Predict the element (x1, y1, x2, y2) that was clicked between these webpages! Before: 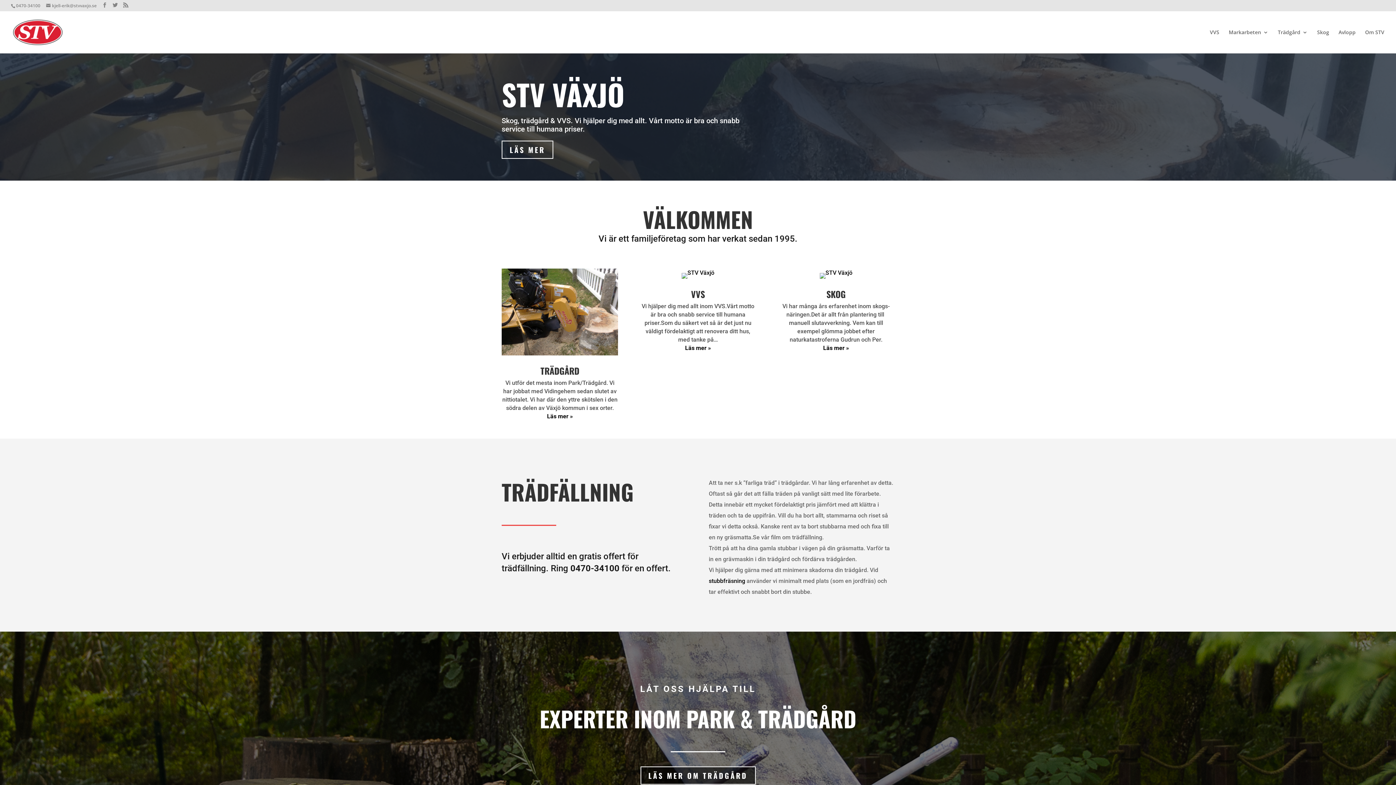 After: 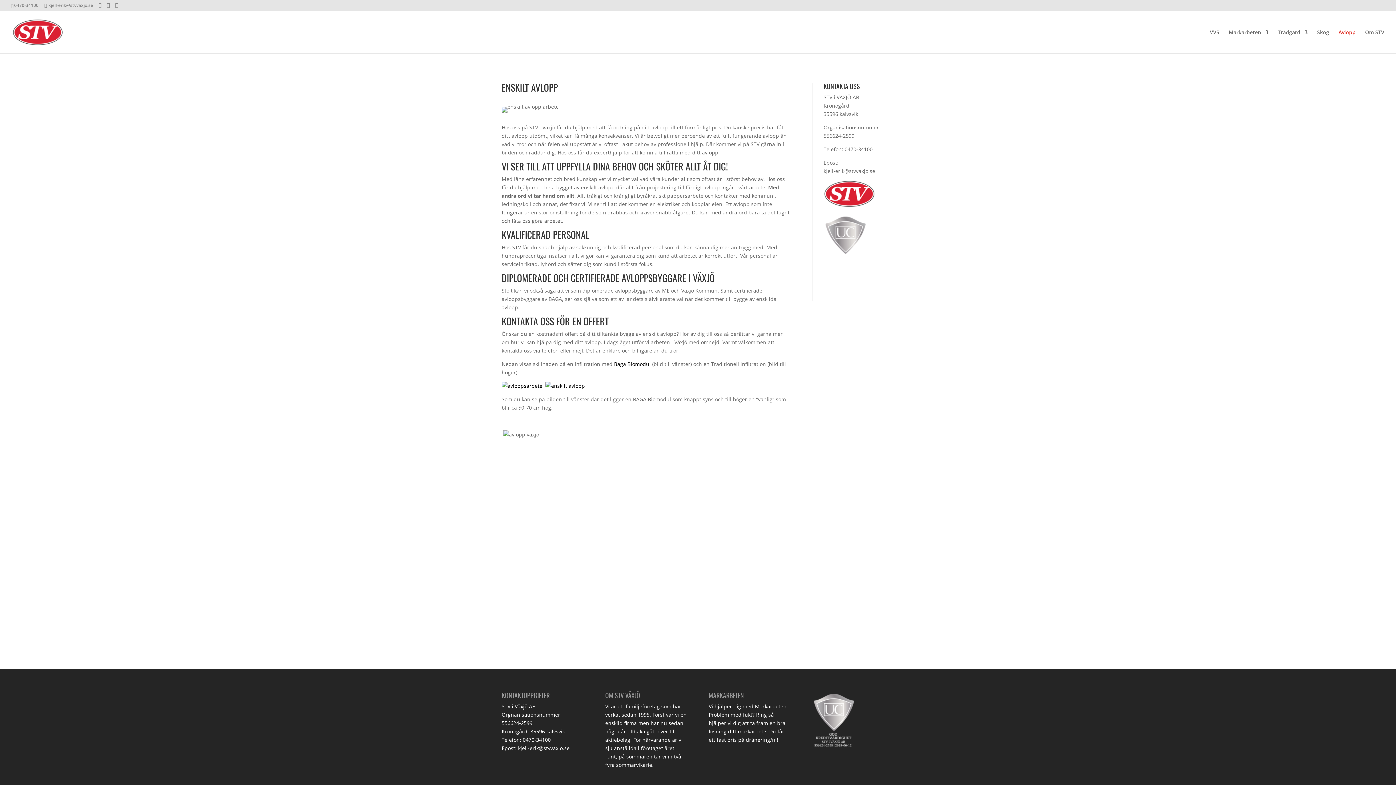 Action: label: Avlopp bbox: (1338, 29, 1356, 53)